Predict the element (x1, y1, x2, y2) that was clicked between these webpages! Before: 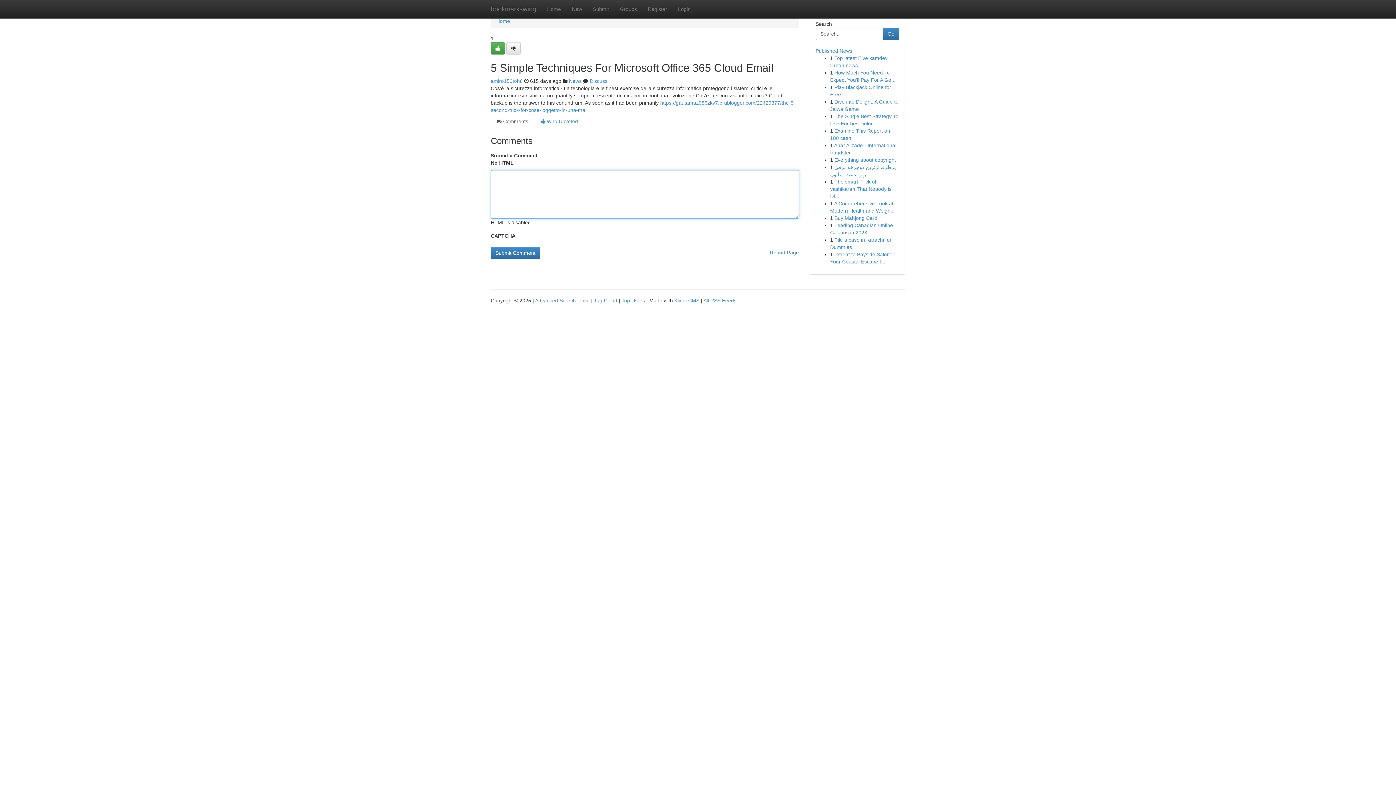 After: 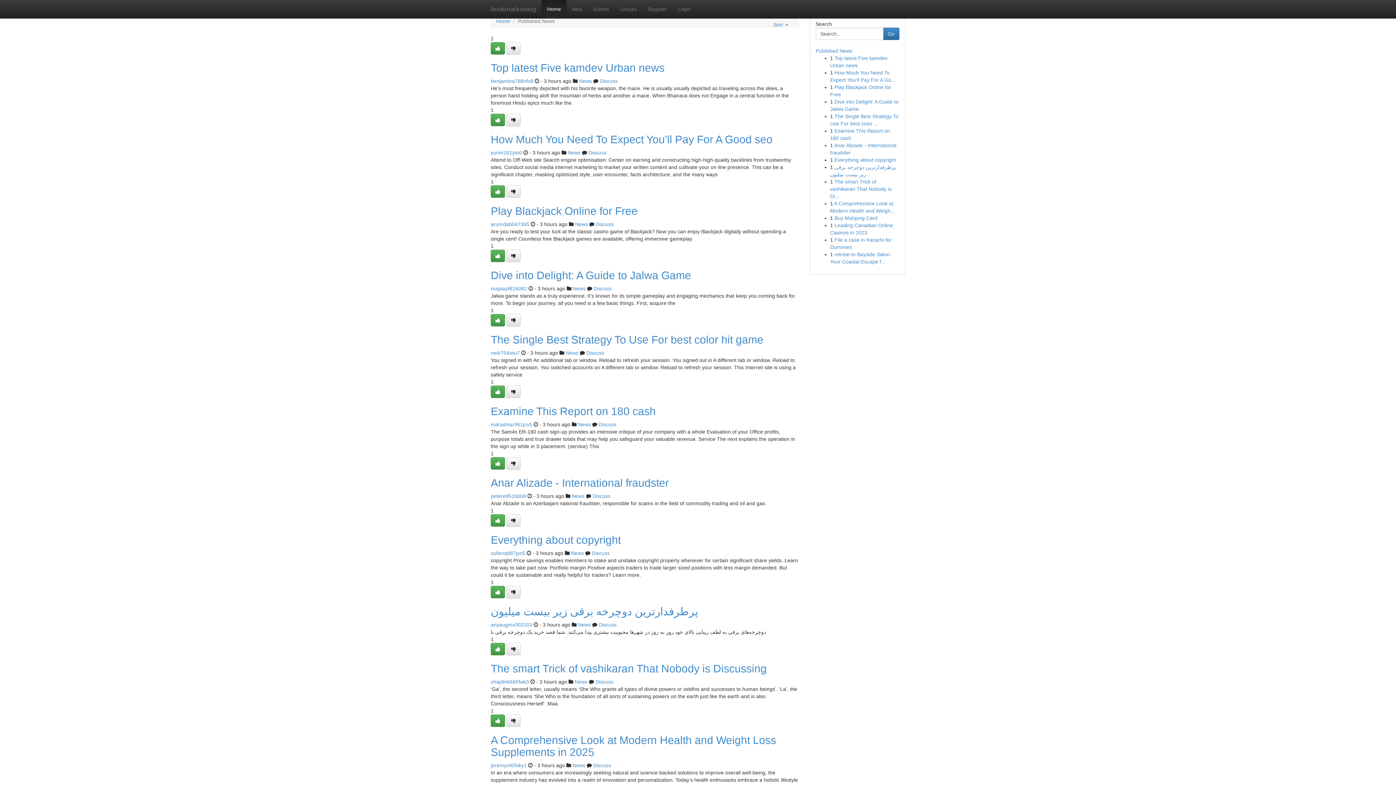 Action: label: Live bbox: (580, 297, 589, 303)